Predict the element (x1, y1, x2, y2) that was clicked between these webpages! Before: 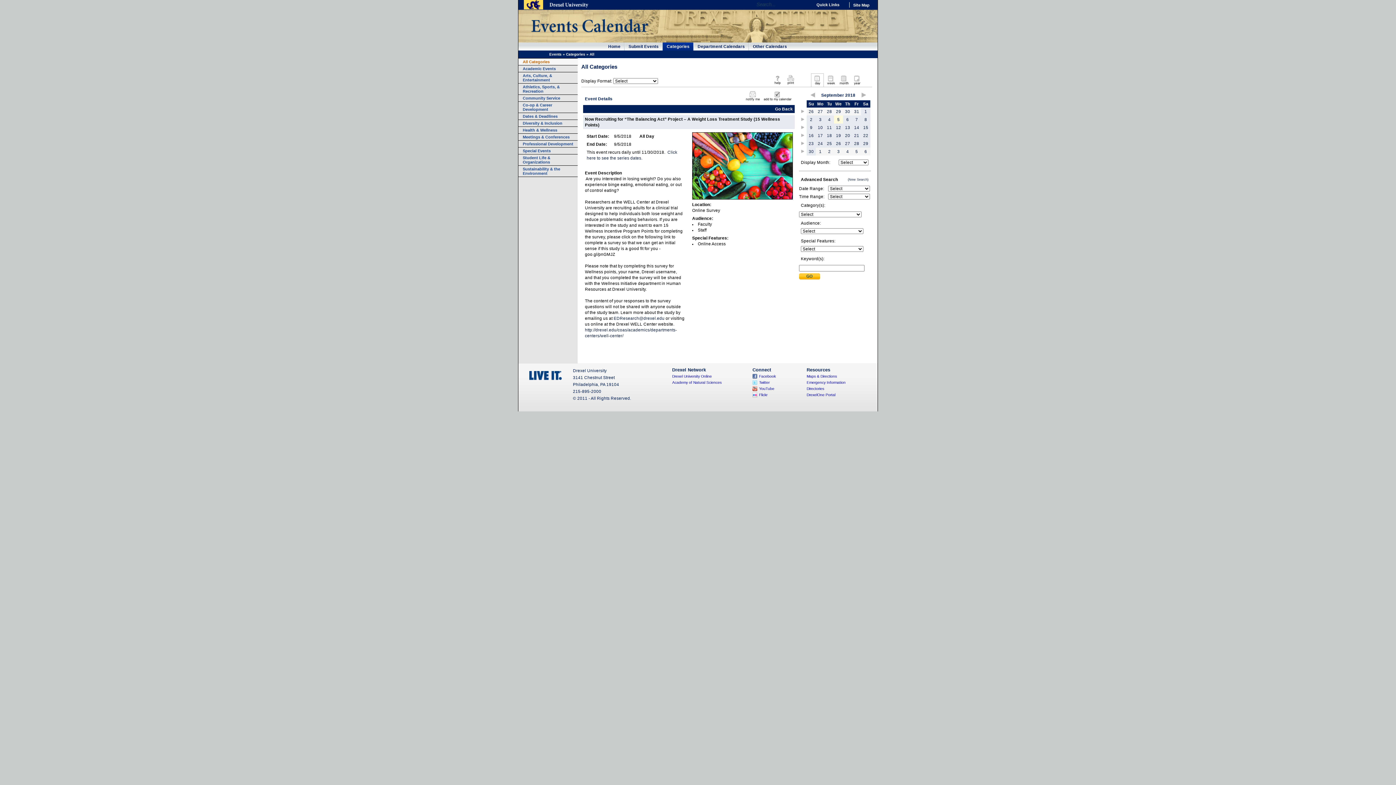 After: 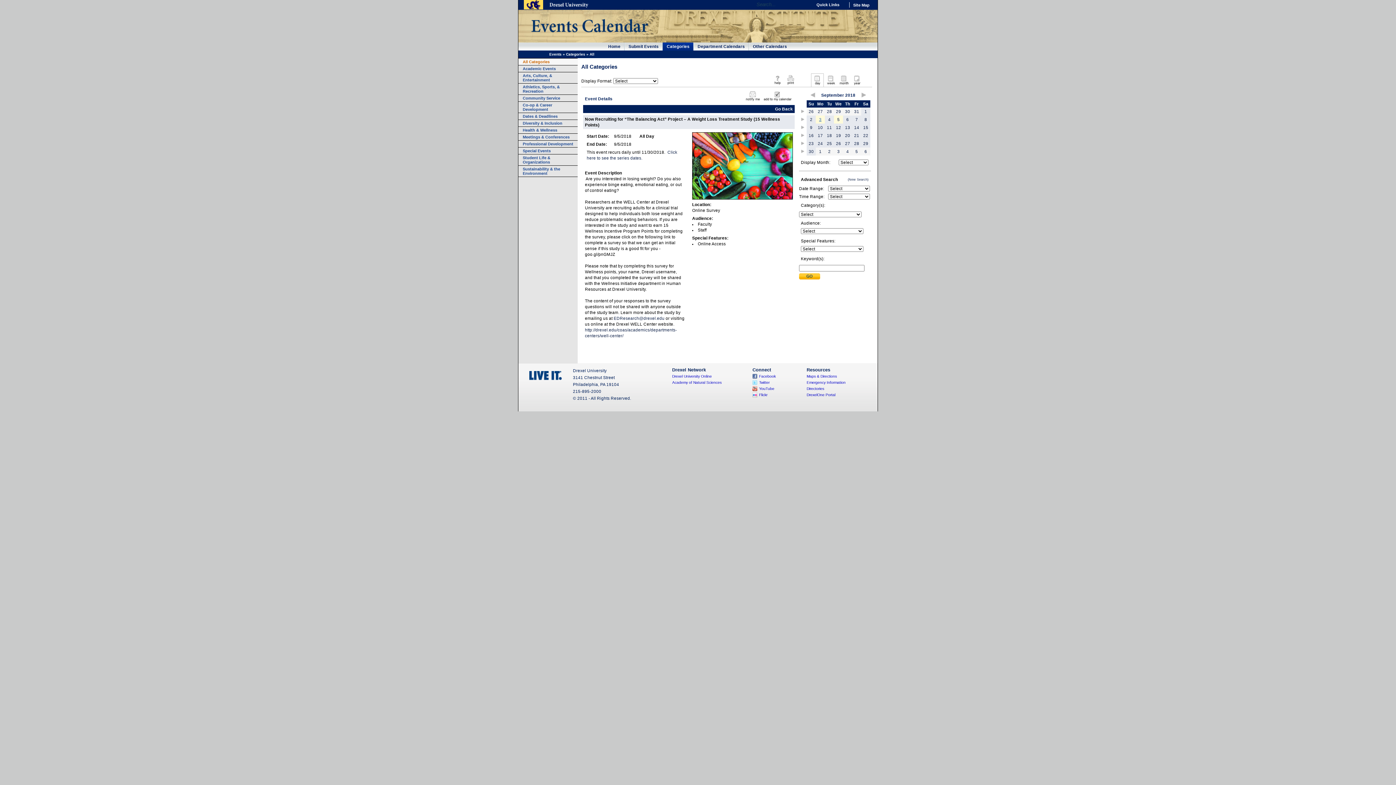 Action: bbox: (819, 117, 821, 121) label: 3